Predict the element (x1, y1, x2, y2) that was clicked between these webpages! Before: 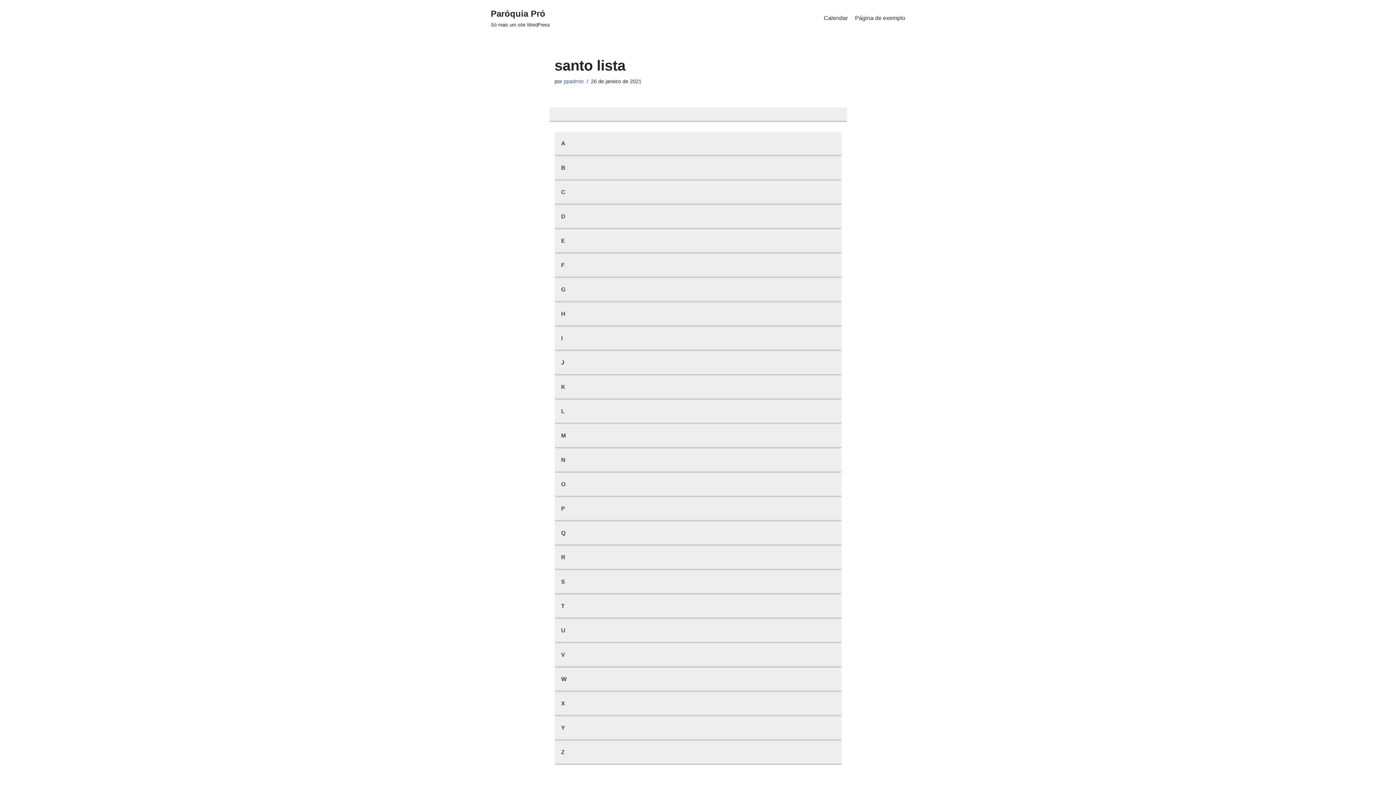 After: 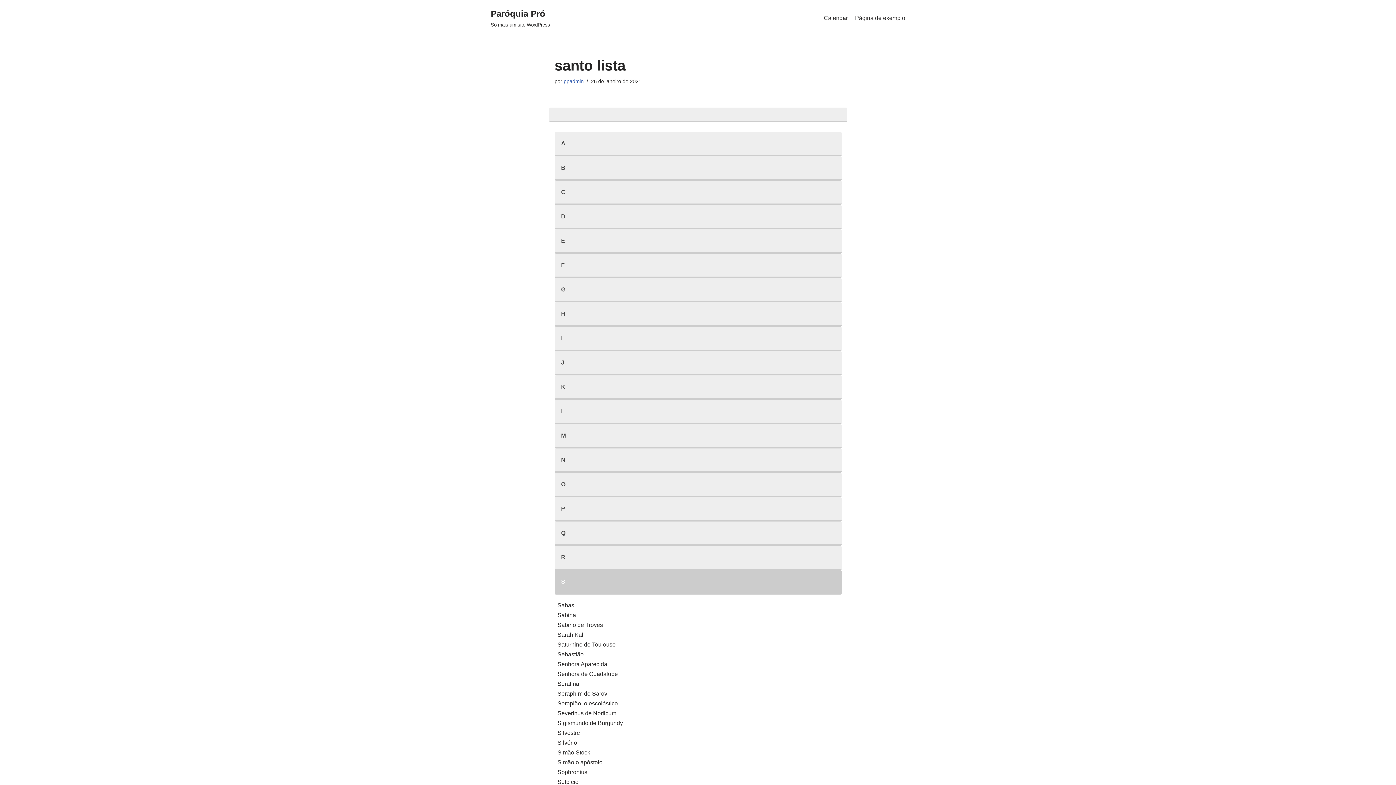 Action: label: S bbox: (554, 570, 841, 594)